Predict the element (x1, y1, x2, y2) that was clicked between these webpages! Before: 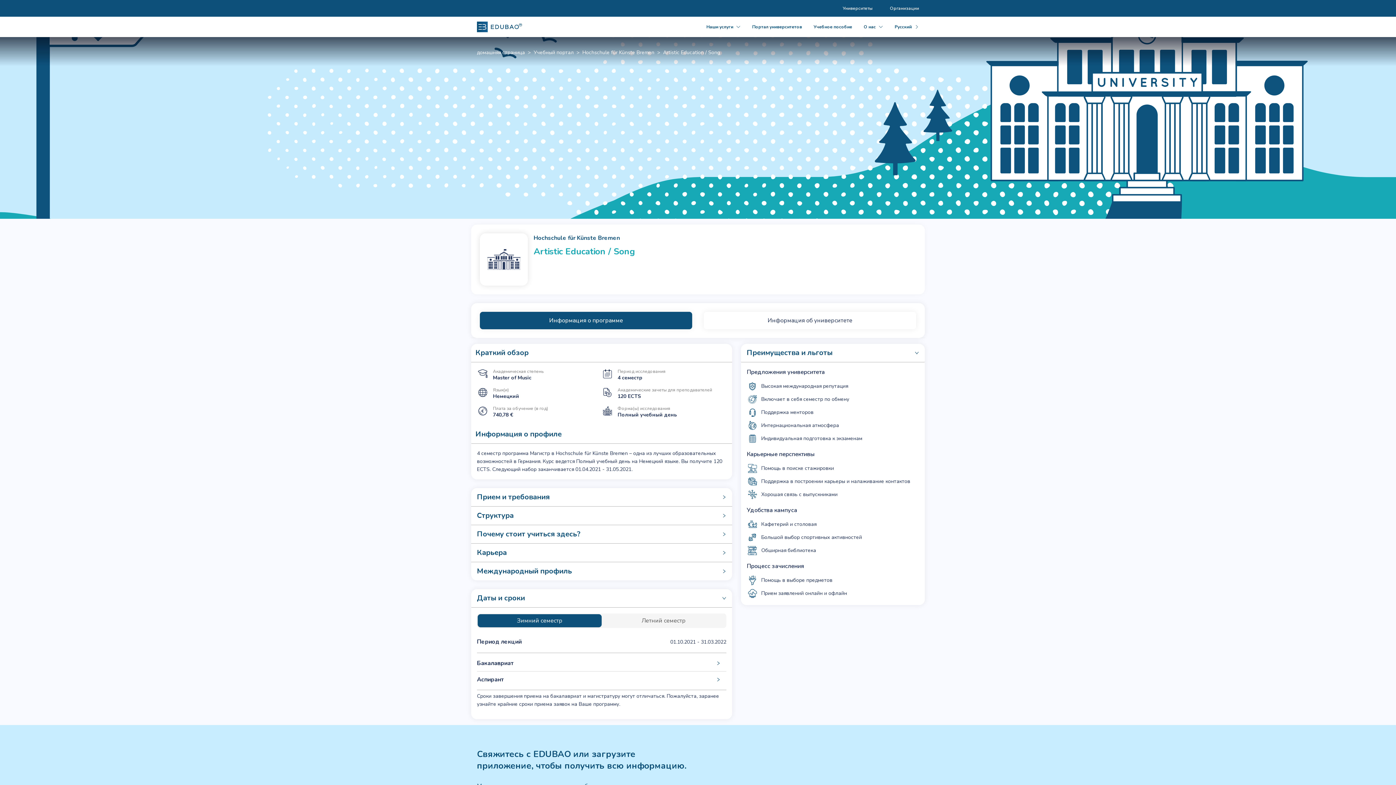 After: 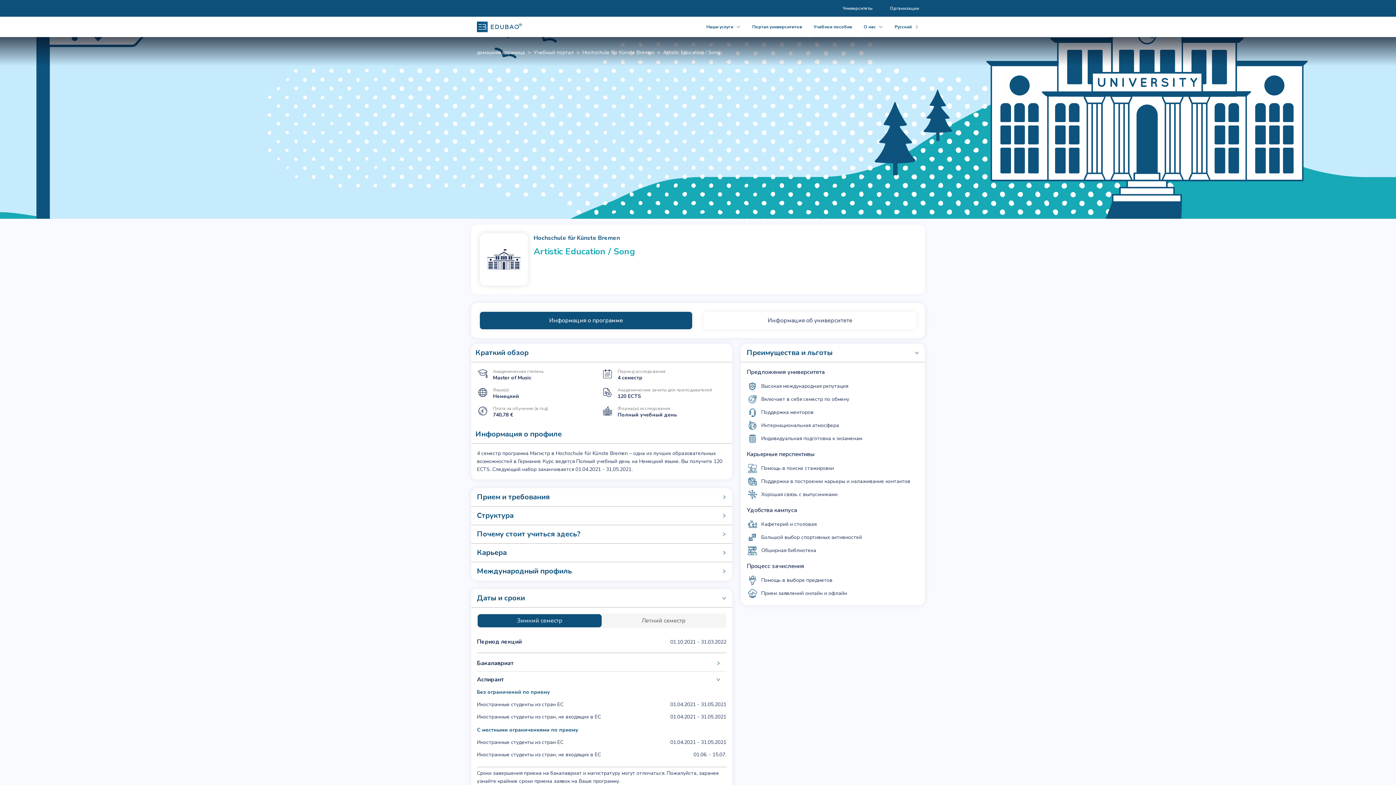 Action: bbox: (477, 672, 726, 688) label: Аспирант